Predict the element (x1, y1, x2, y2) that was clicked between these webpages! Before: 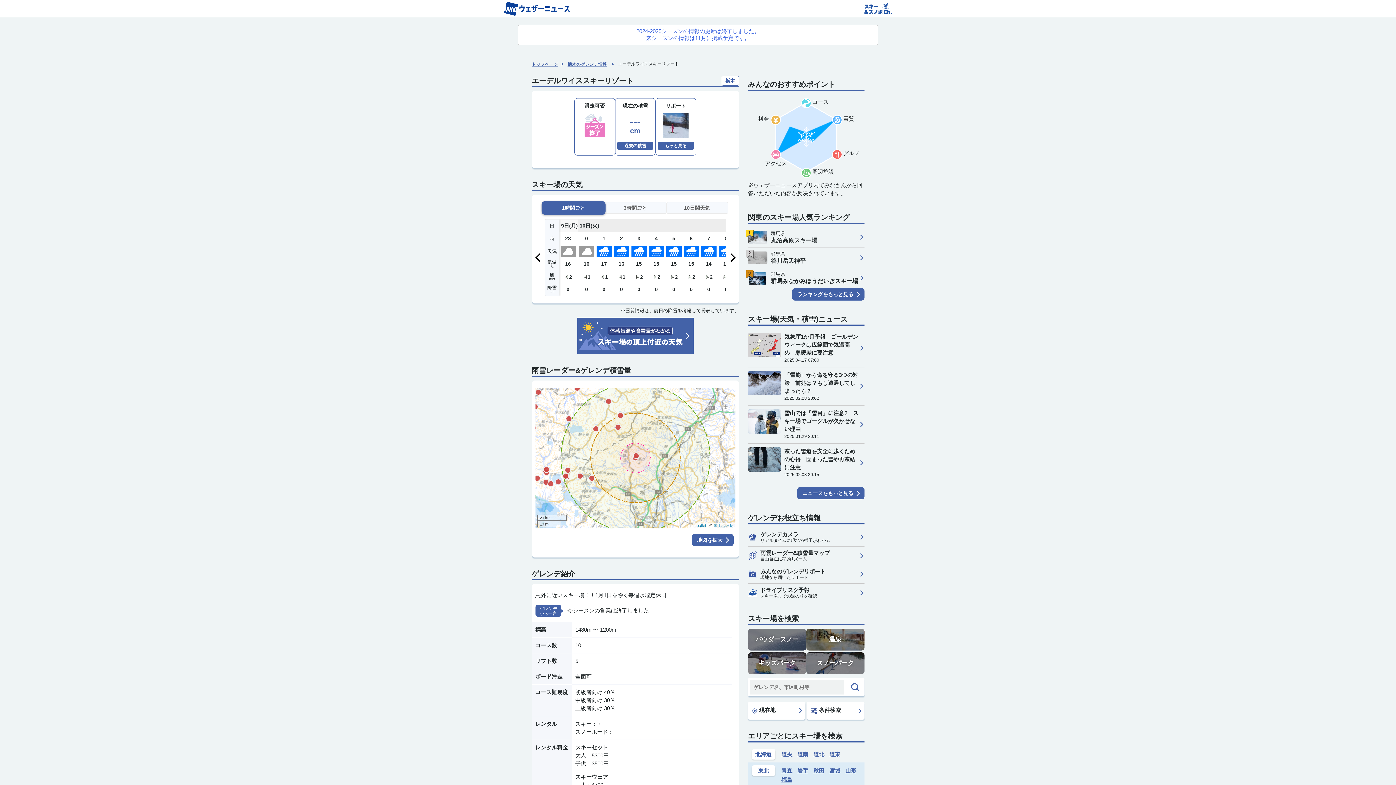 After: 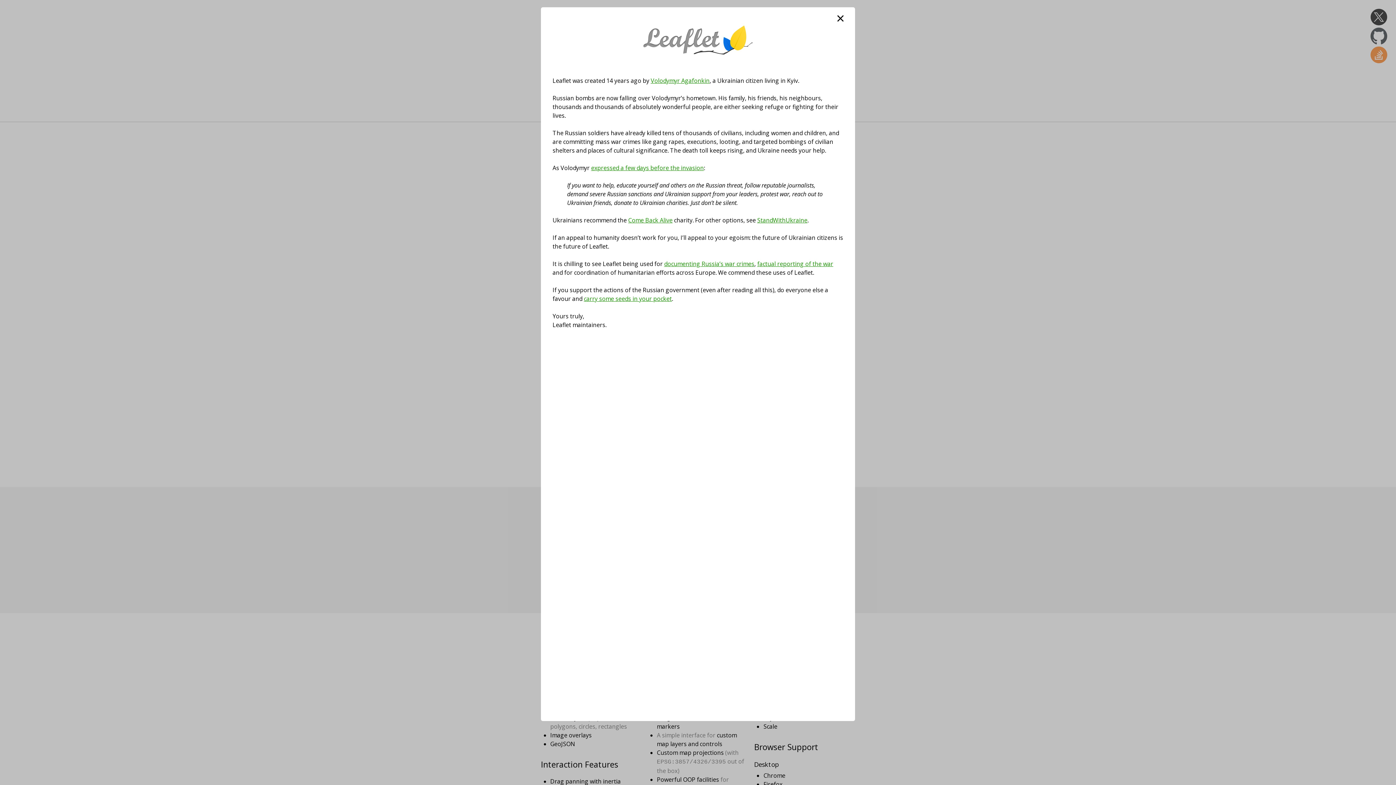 Action: label: Leaflet bbox: (694, 523, 706, 528)